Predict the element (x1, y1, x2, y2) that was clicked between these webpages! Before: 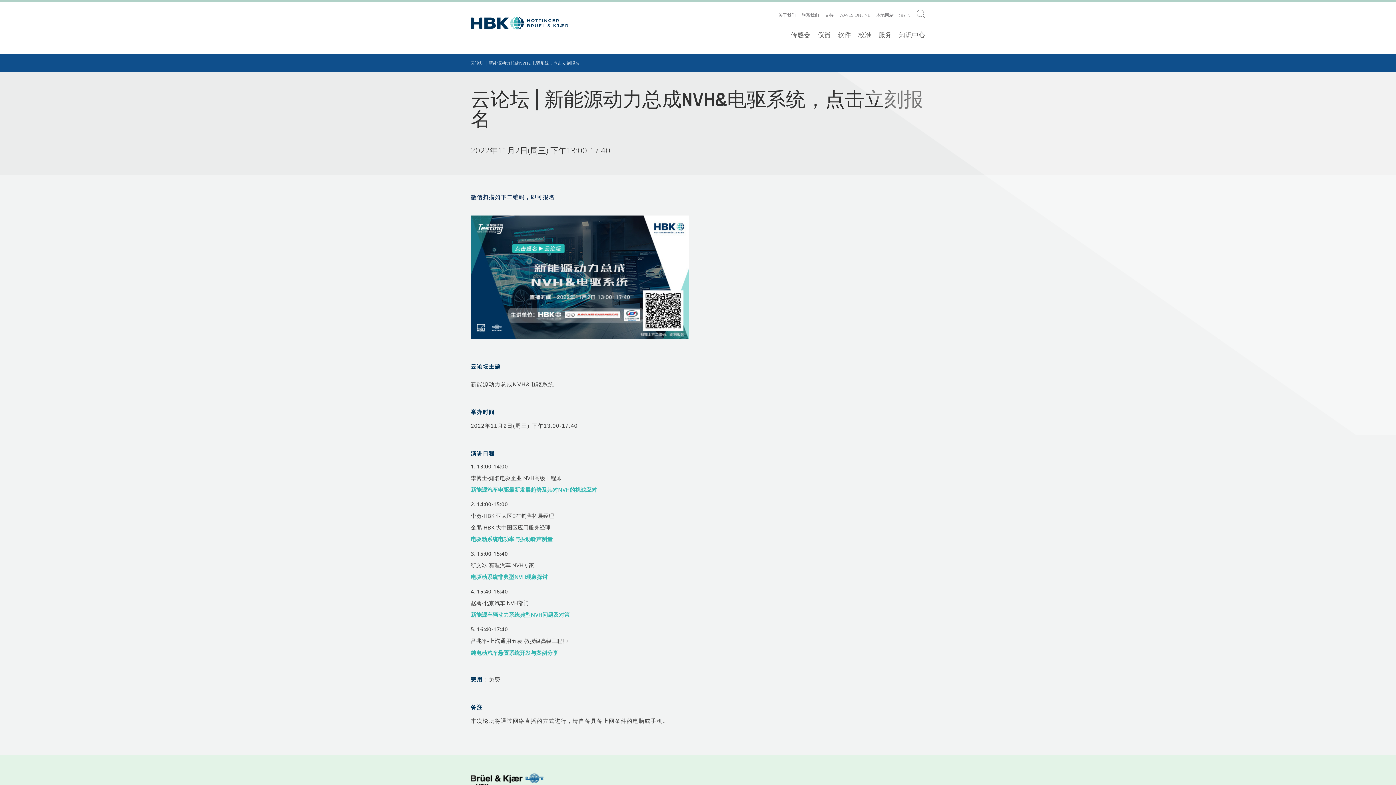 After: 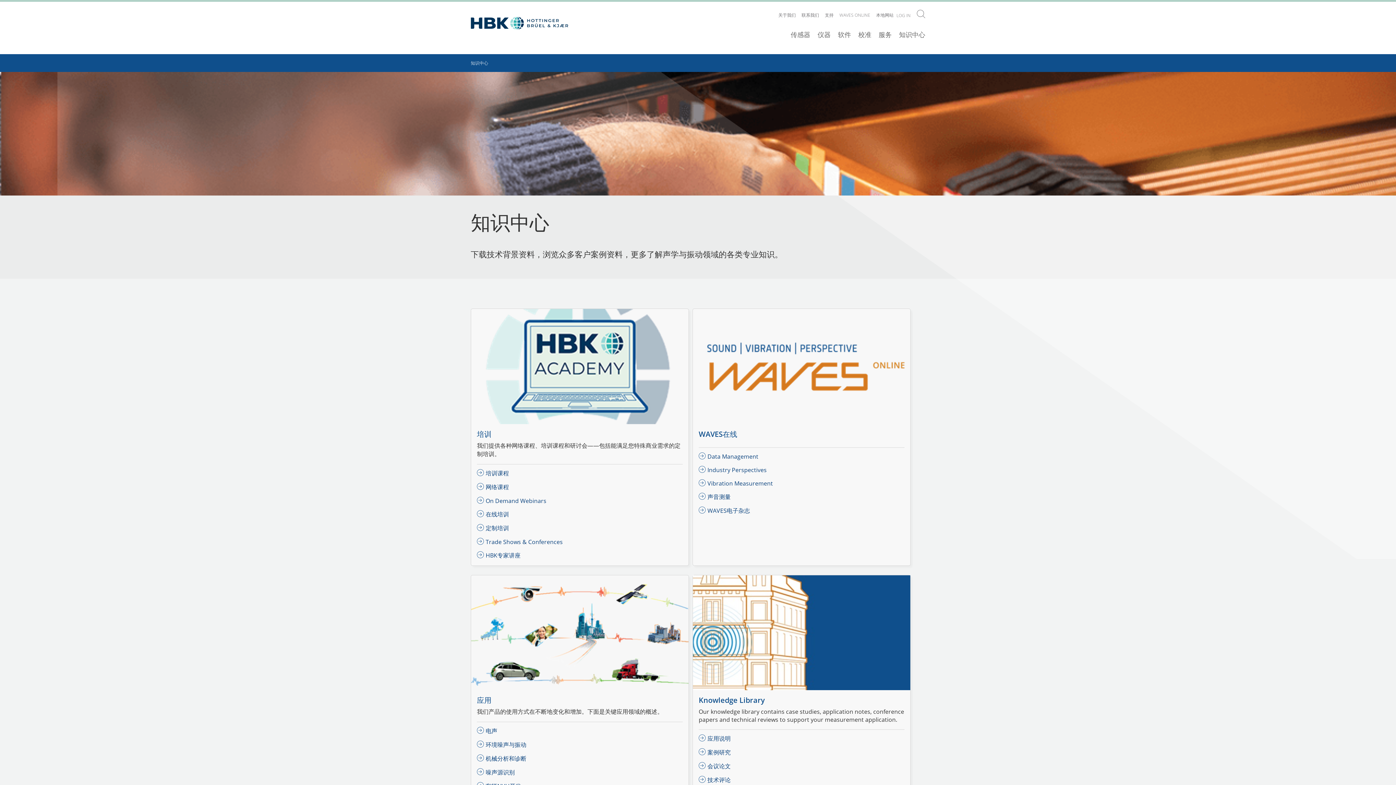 Action: bbox: (899, 30, 925, 39) label: 知识中心